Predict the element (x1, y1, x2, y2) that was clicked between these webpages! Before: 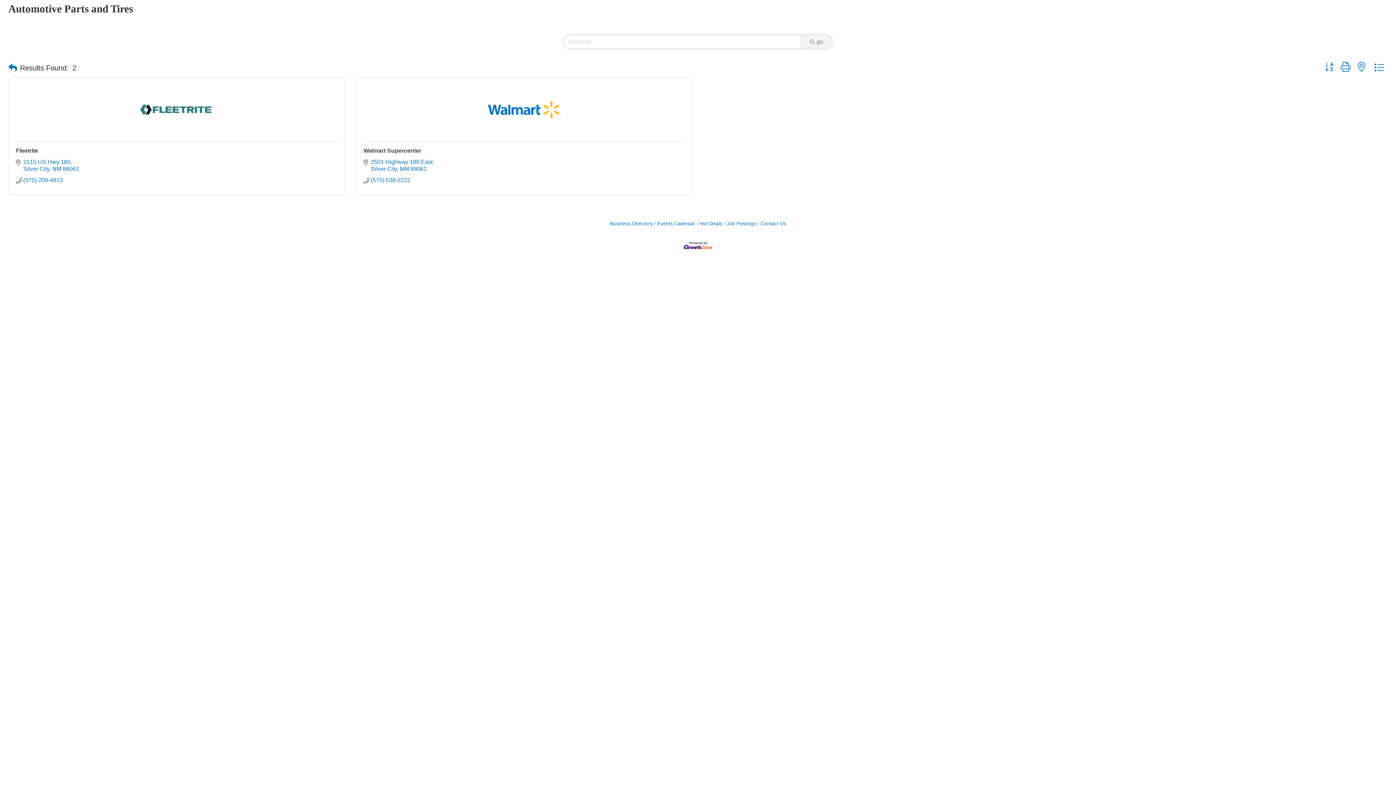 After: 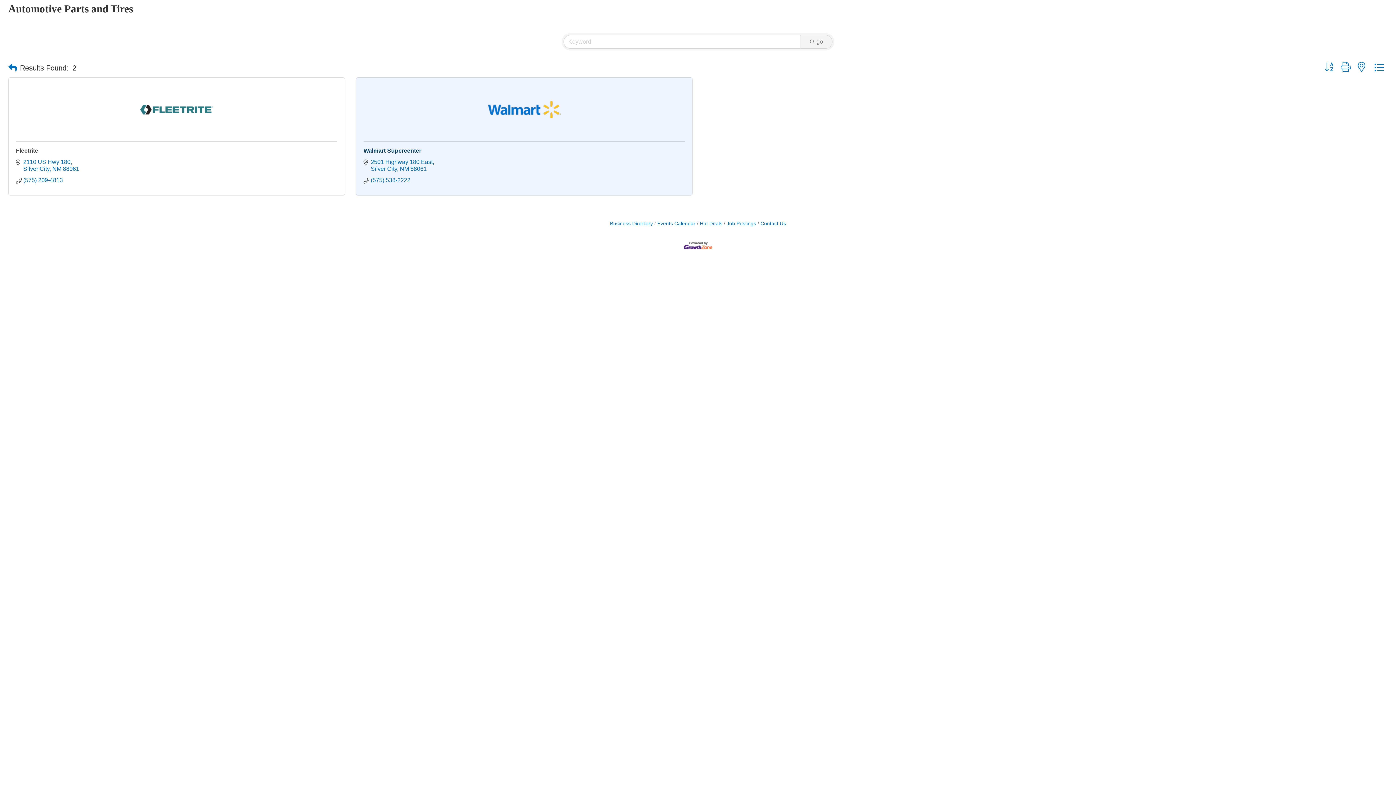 Action: label: Walmart Supercenter bbox: (363, 147, 421, 153)